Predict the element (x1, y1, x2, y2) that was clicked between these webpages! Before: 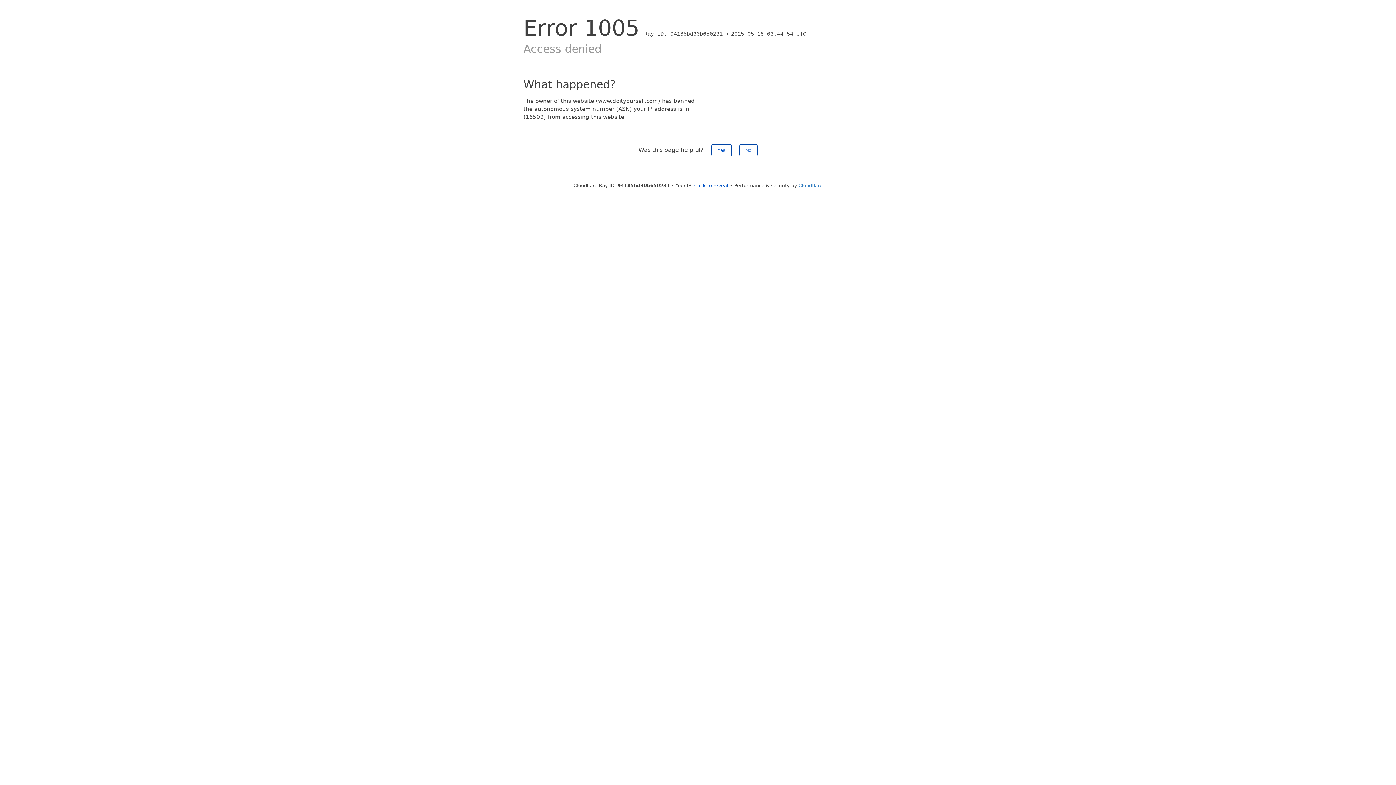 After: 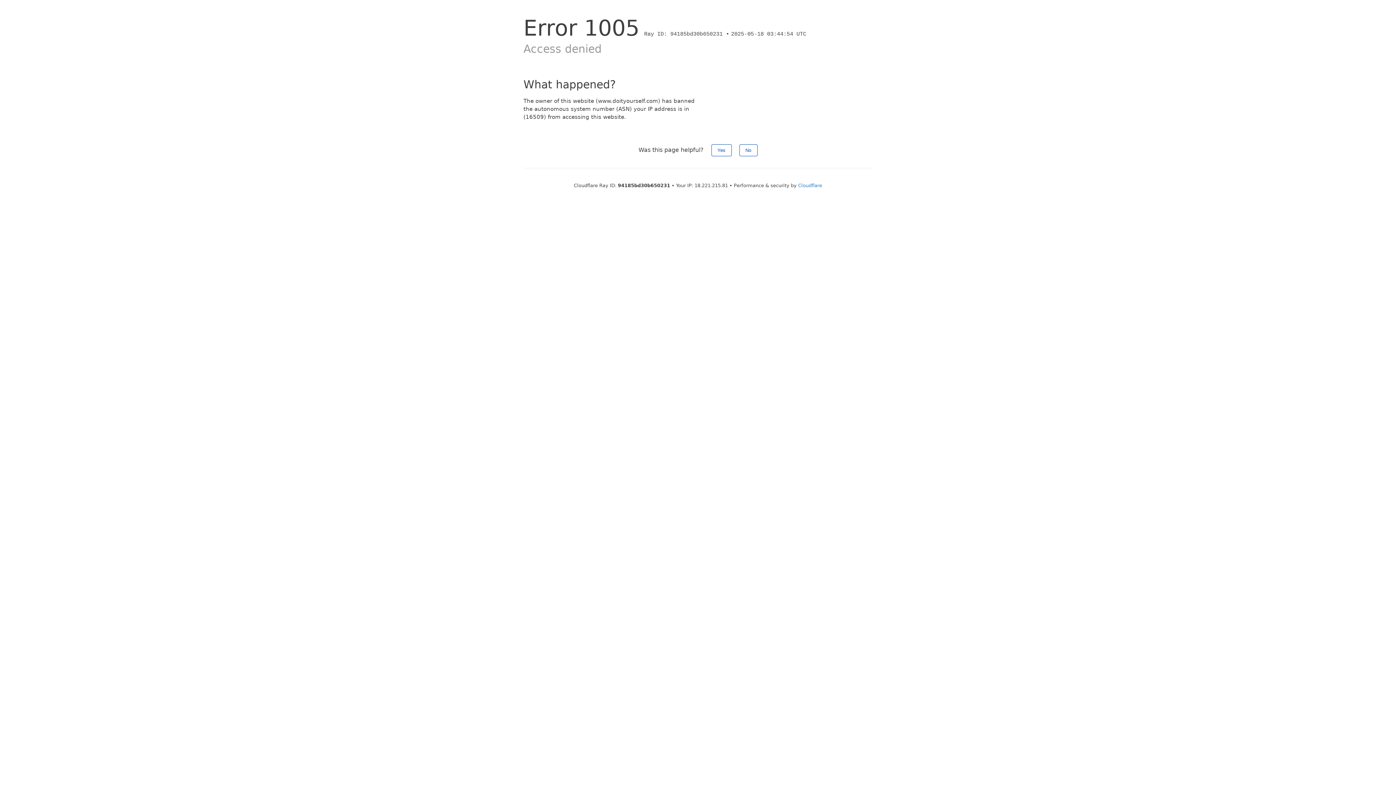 Action: label: Click to reveal bbox: (694, 182, 728, 188)